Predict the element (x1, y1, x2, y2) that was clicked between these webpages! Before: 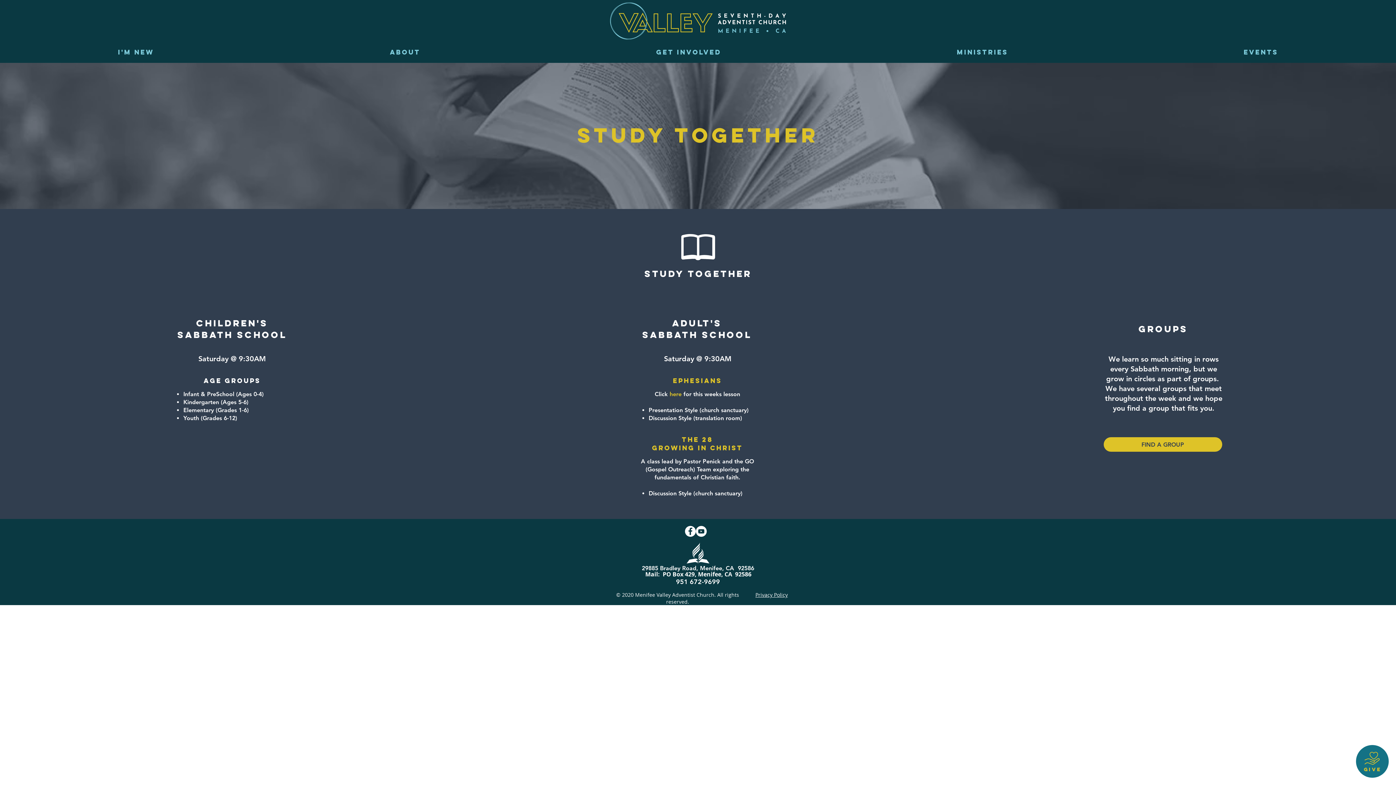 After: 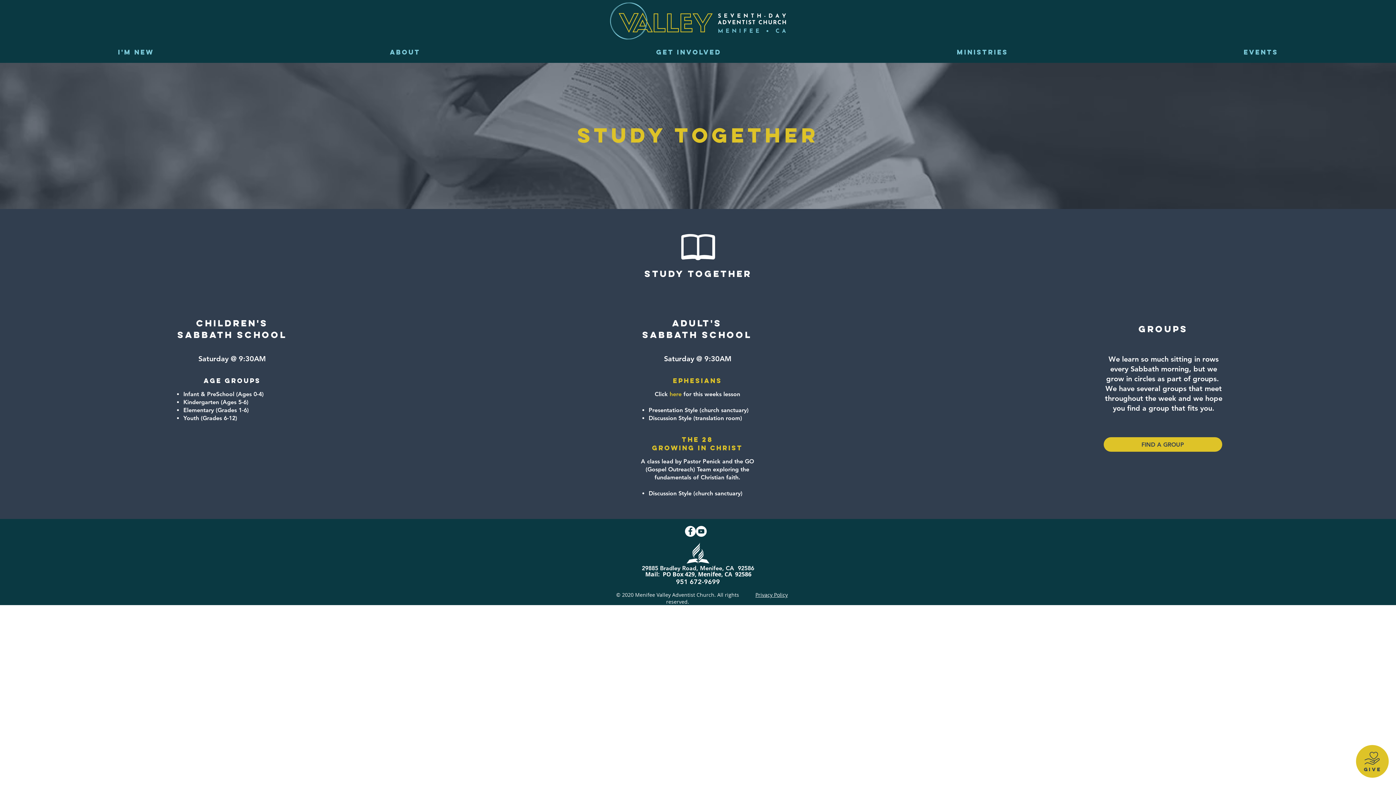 Action: label: GIVE bbox: (1356, 745, 1389, 778)